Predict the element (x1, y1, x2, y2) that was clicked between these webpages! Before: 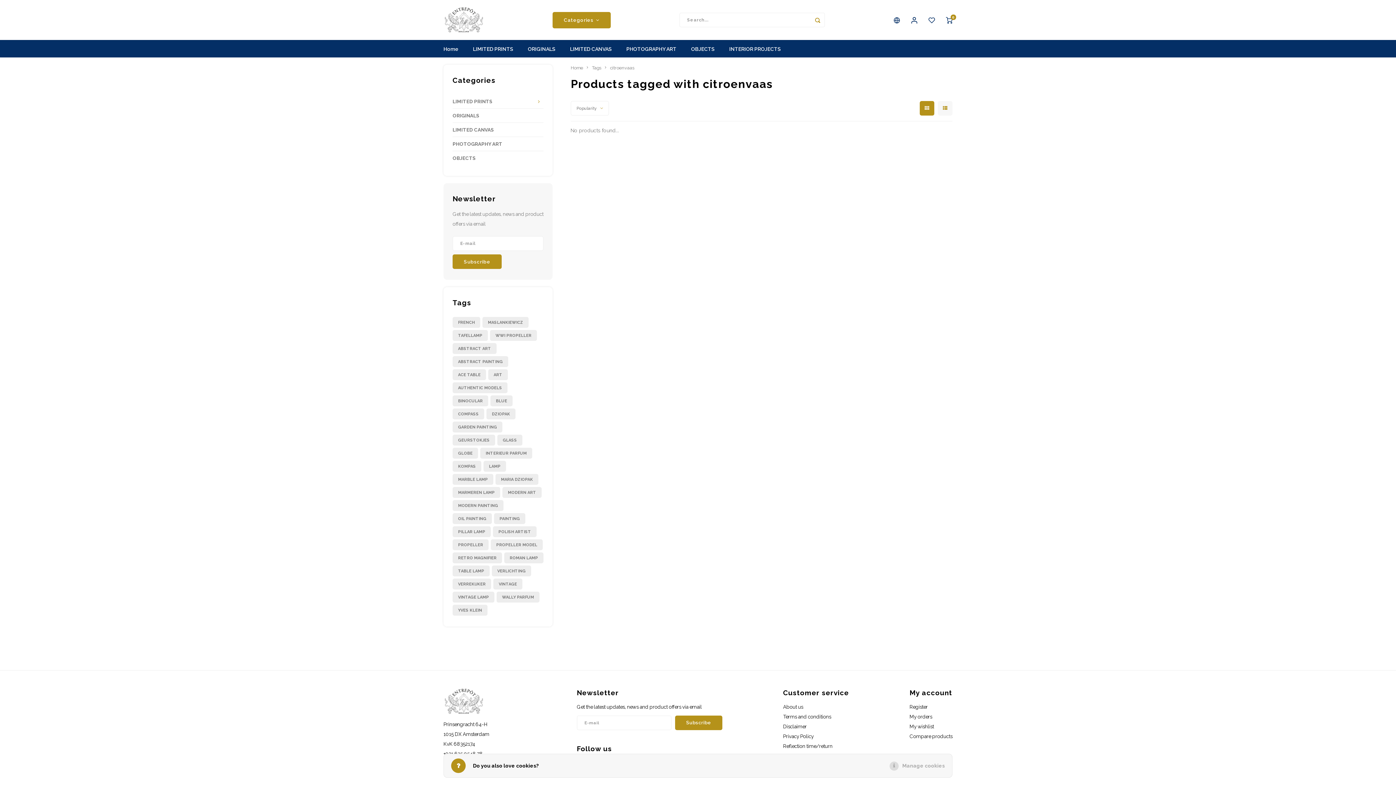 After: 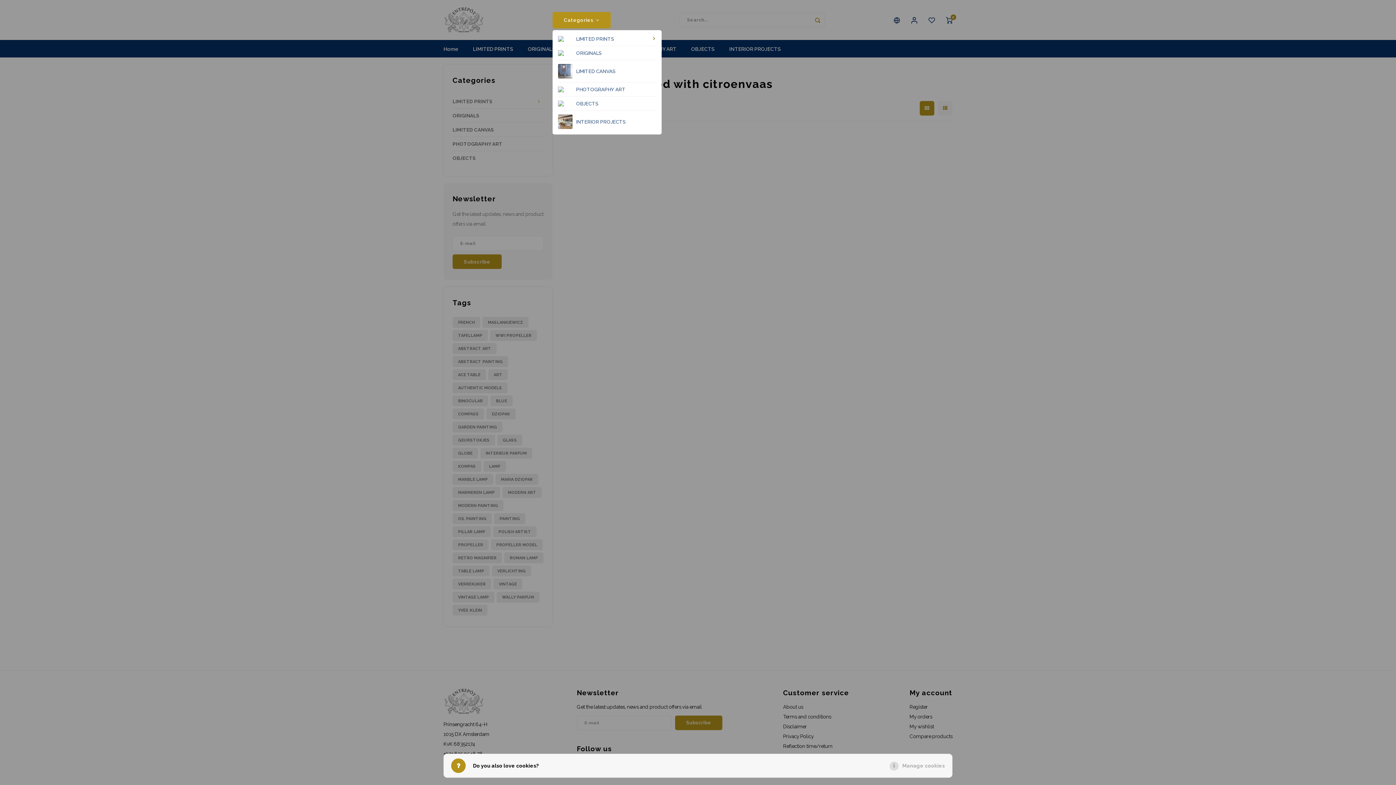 Action: bbox: (552, 11, 610, 28) label: Categories